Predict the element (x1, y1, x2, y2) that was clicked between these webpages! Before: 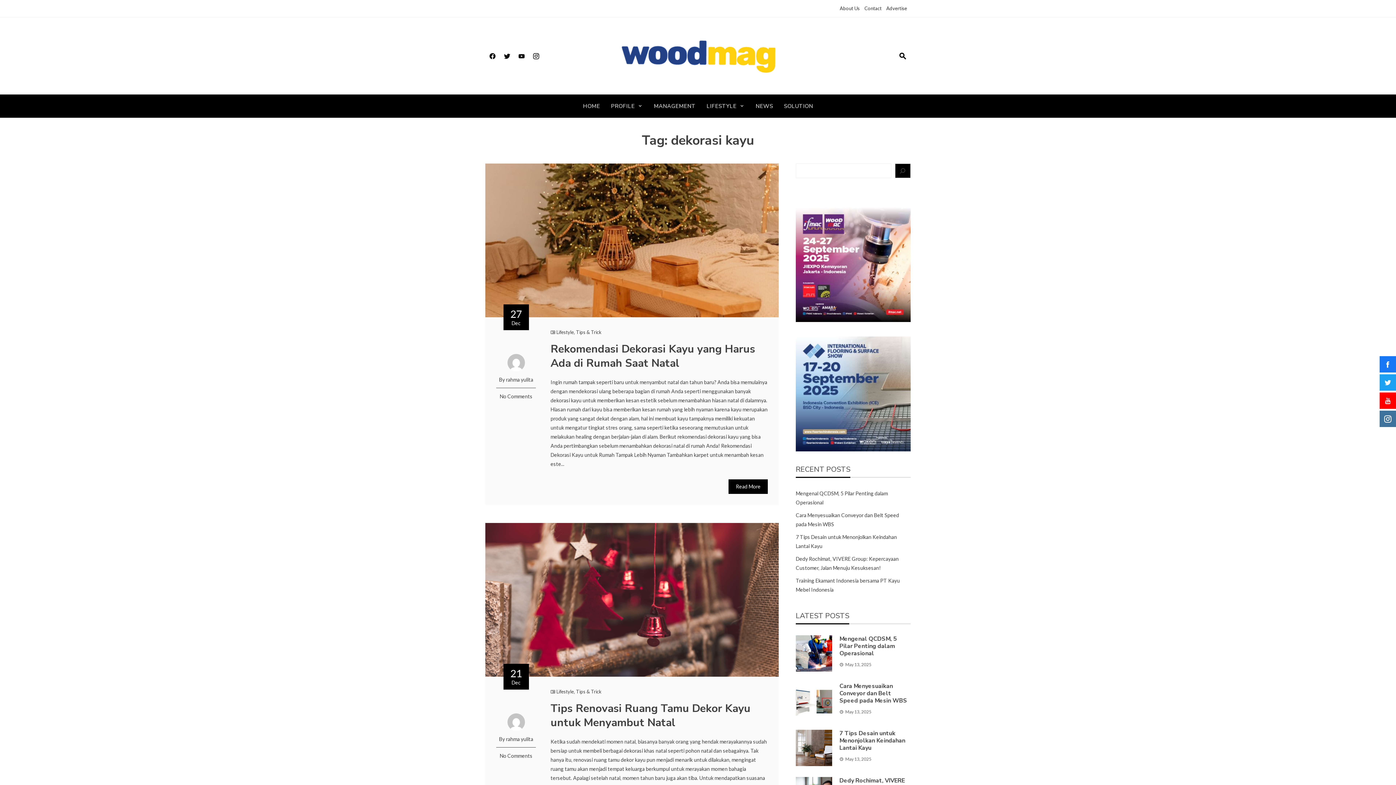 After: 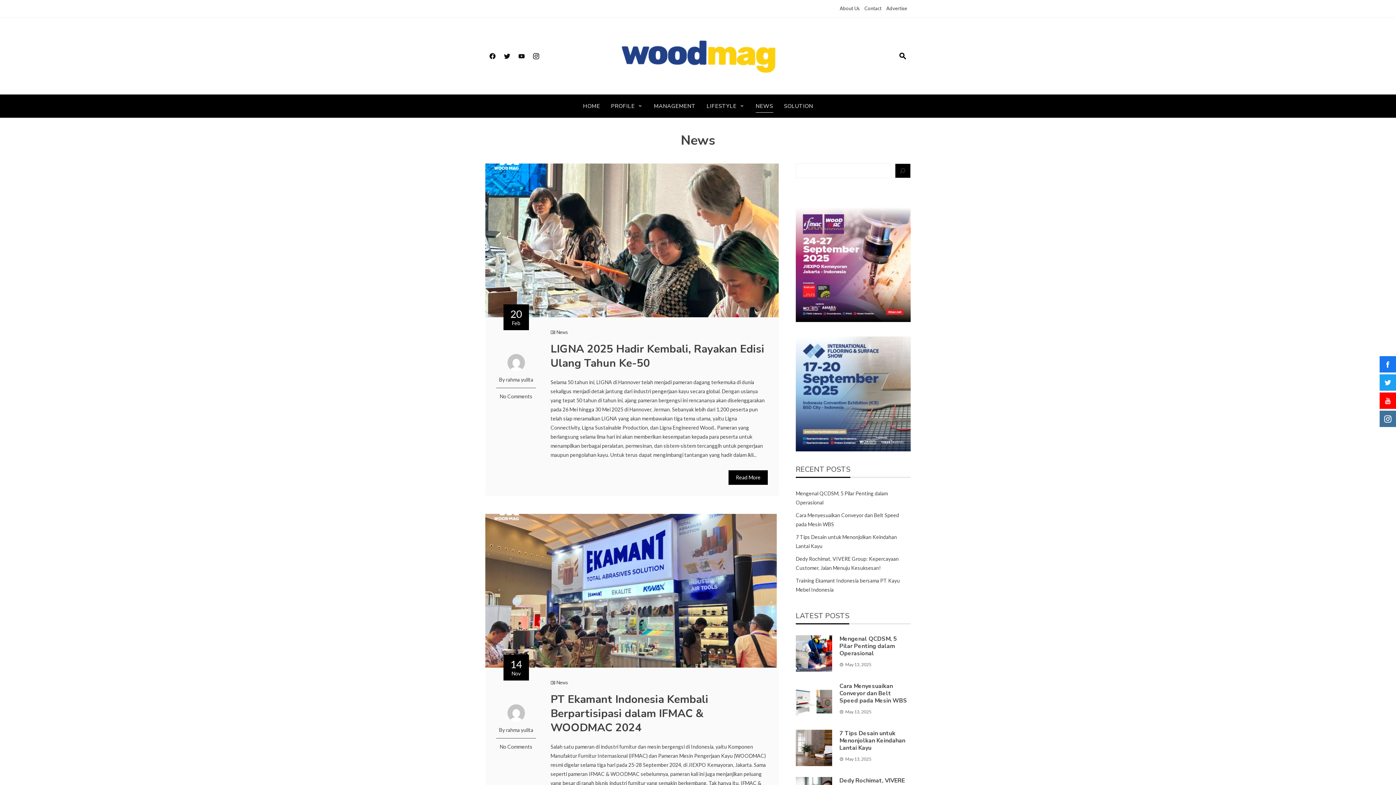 Action: bbox: (755, 100, 773, 112) label: NEWS